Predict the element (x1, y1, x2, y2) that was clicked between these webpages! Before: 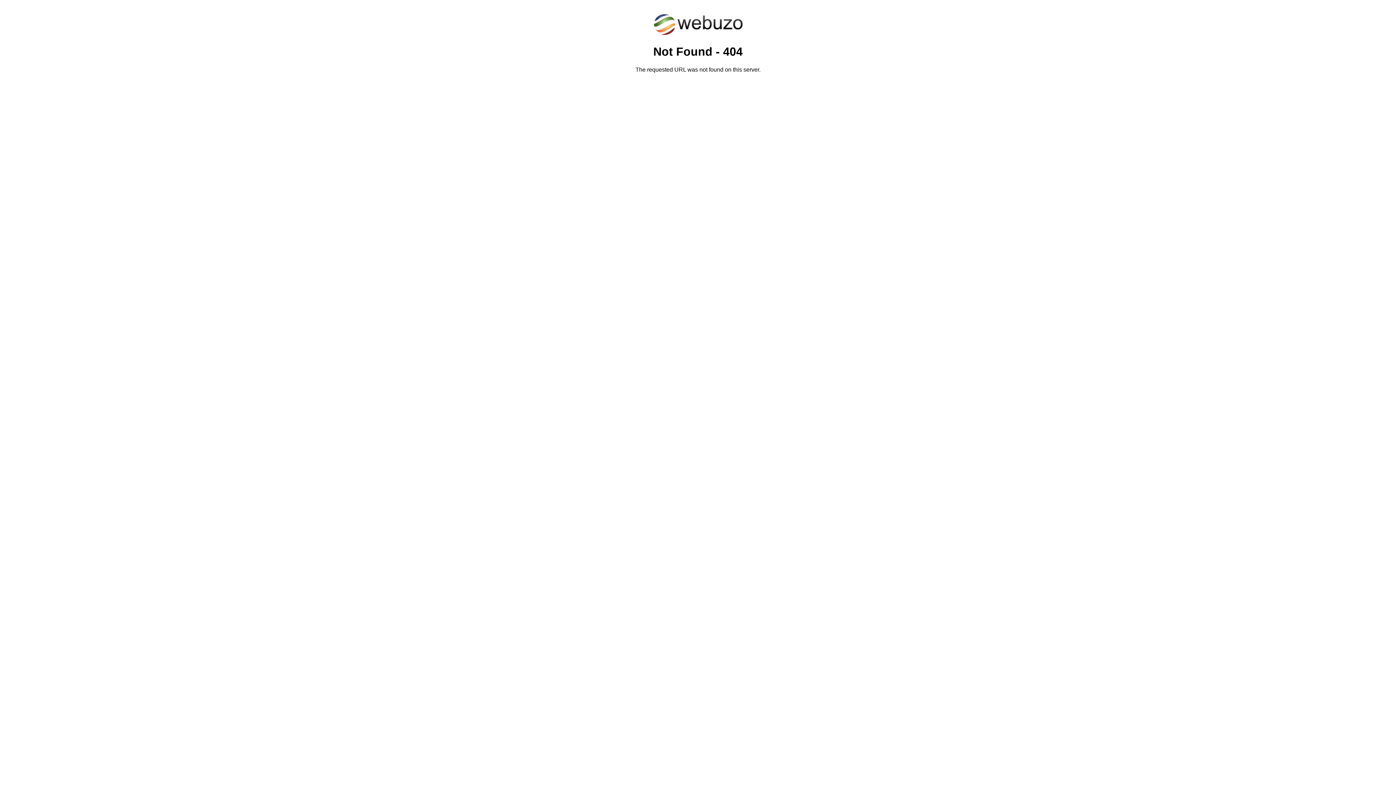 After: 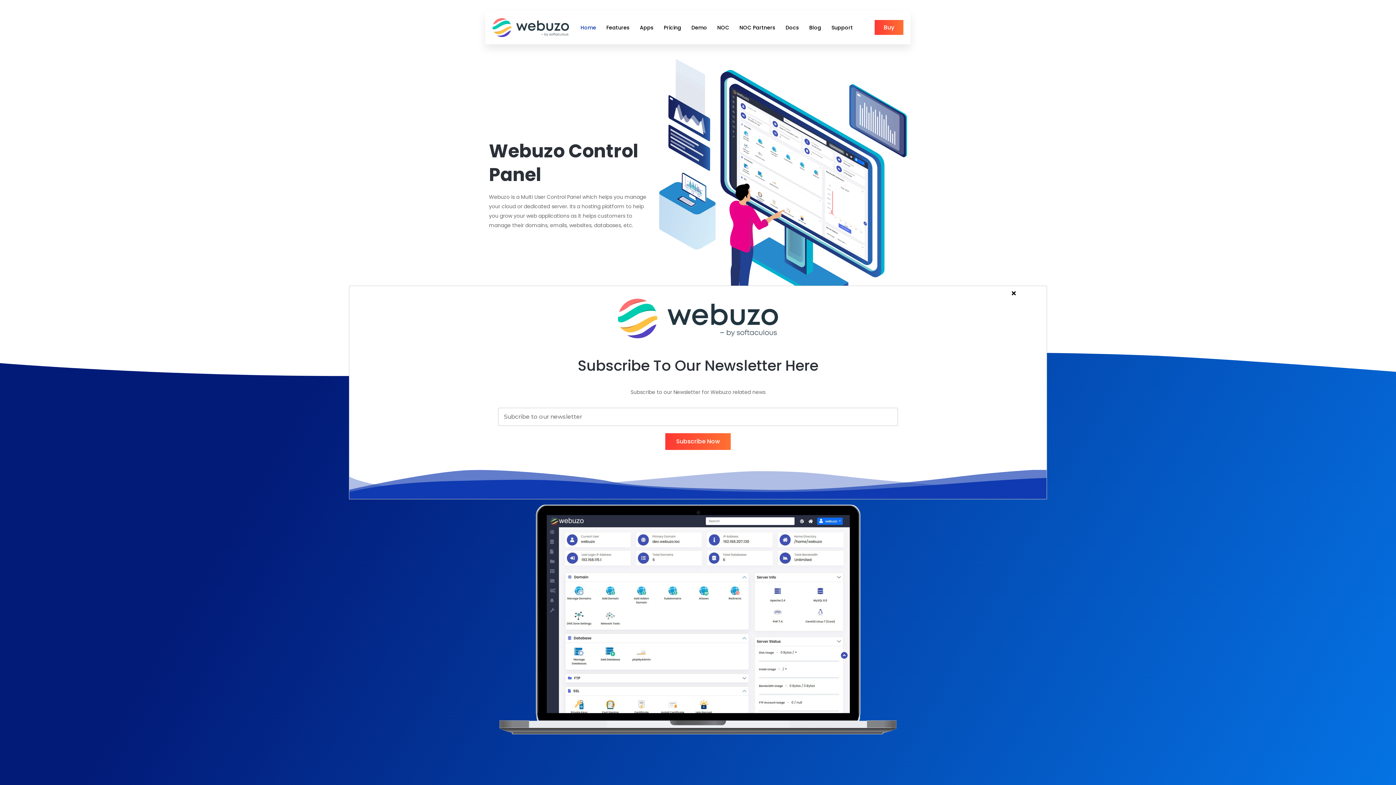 Action: bbox: (652, 30, 743, 37)